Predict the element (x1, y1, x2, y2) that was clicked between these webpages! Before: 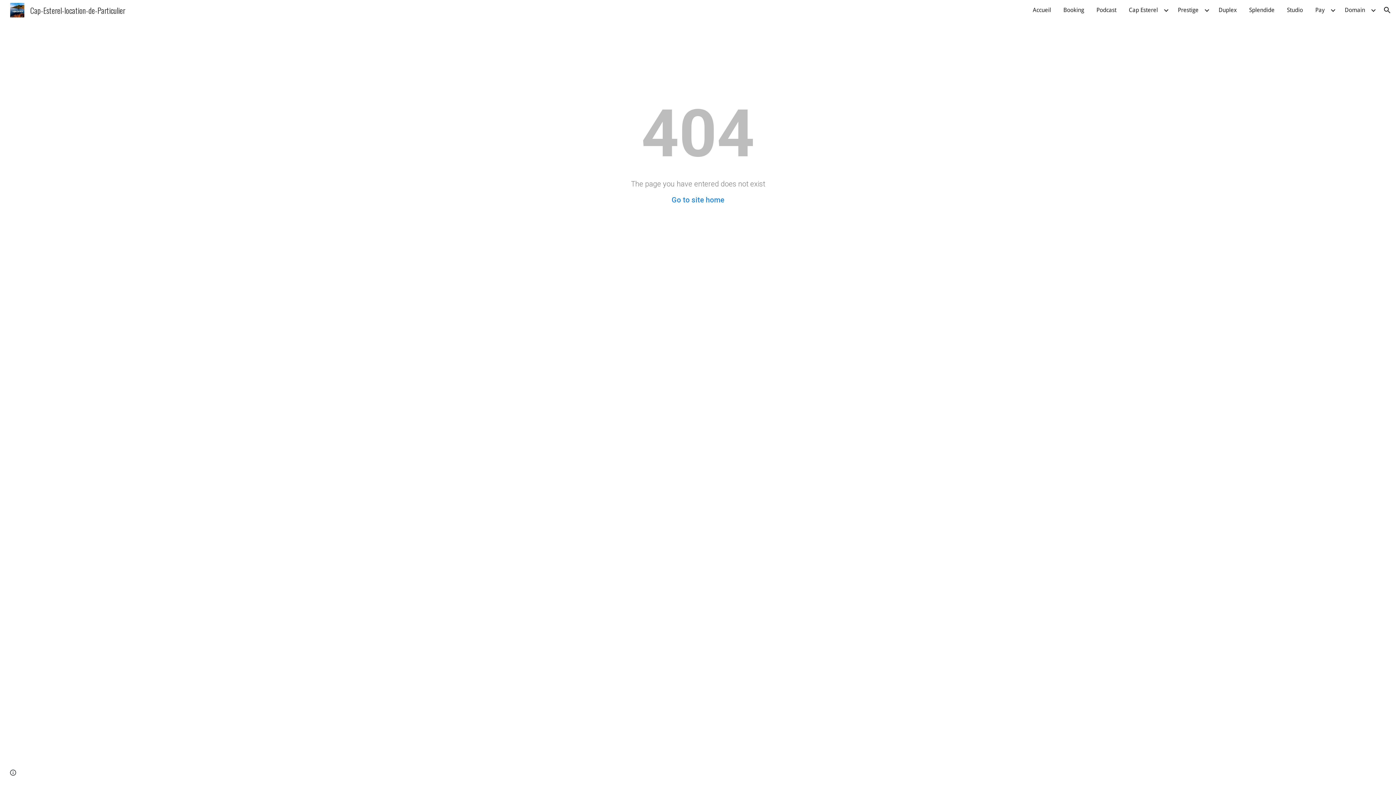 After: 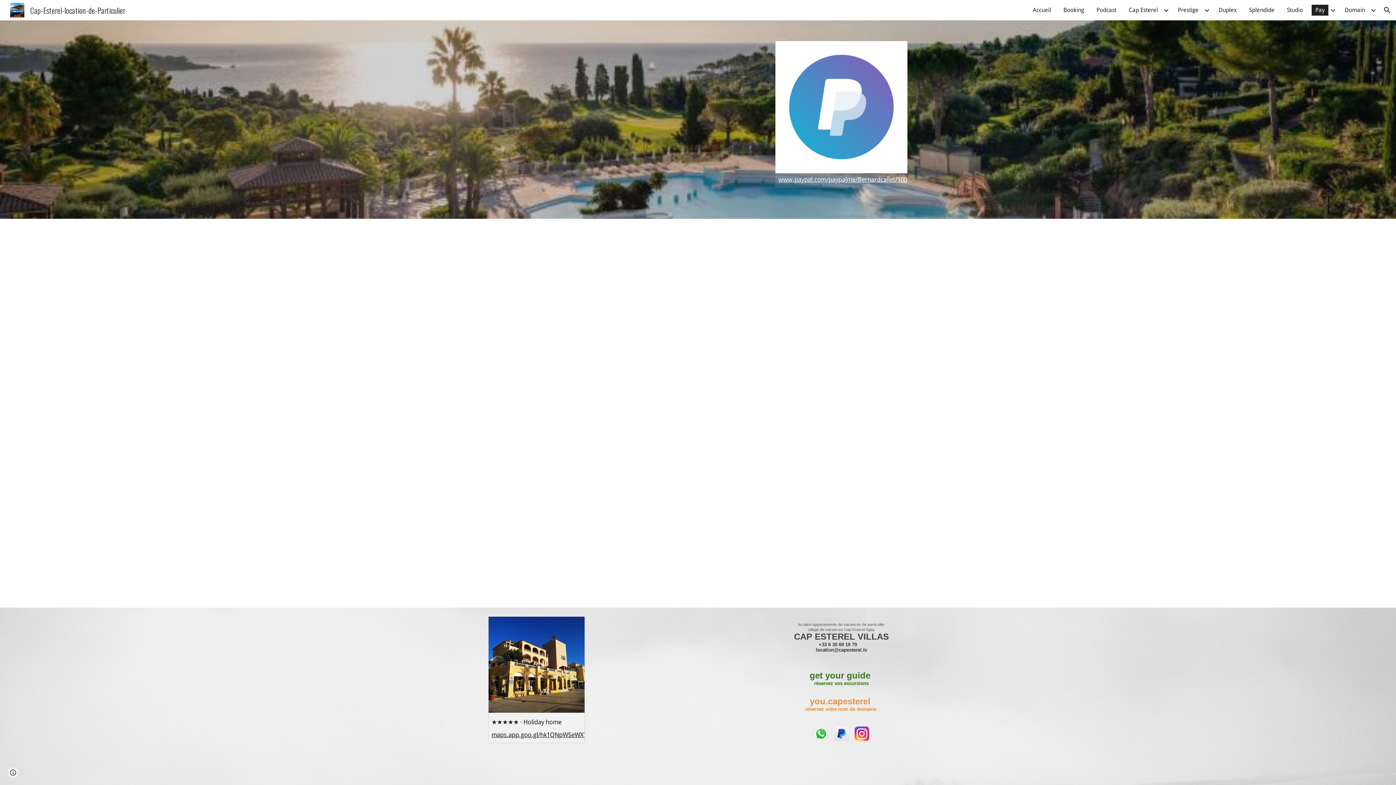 Action: label: Pay bbox: (1312, 4, 1328, 15)